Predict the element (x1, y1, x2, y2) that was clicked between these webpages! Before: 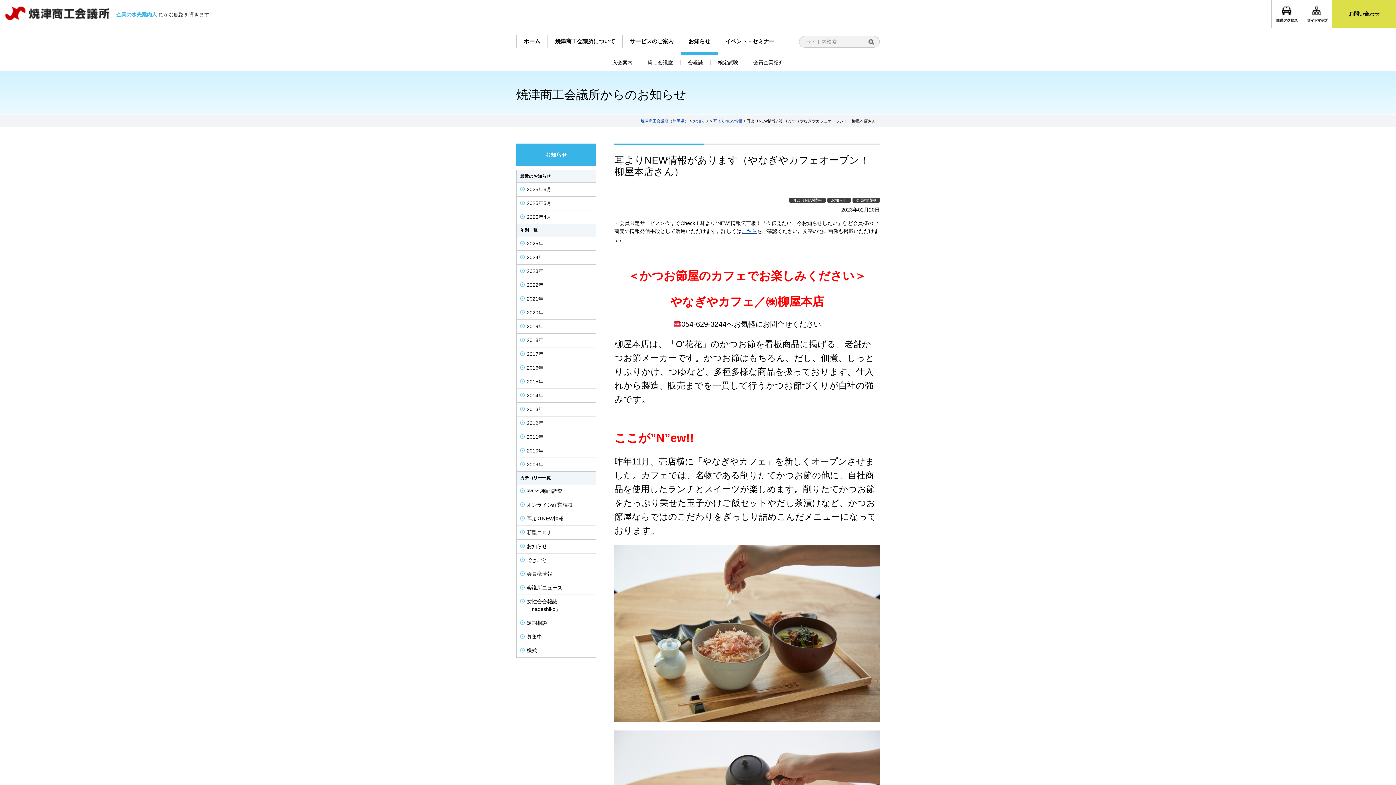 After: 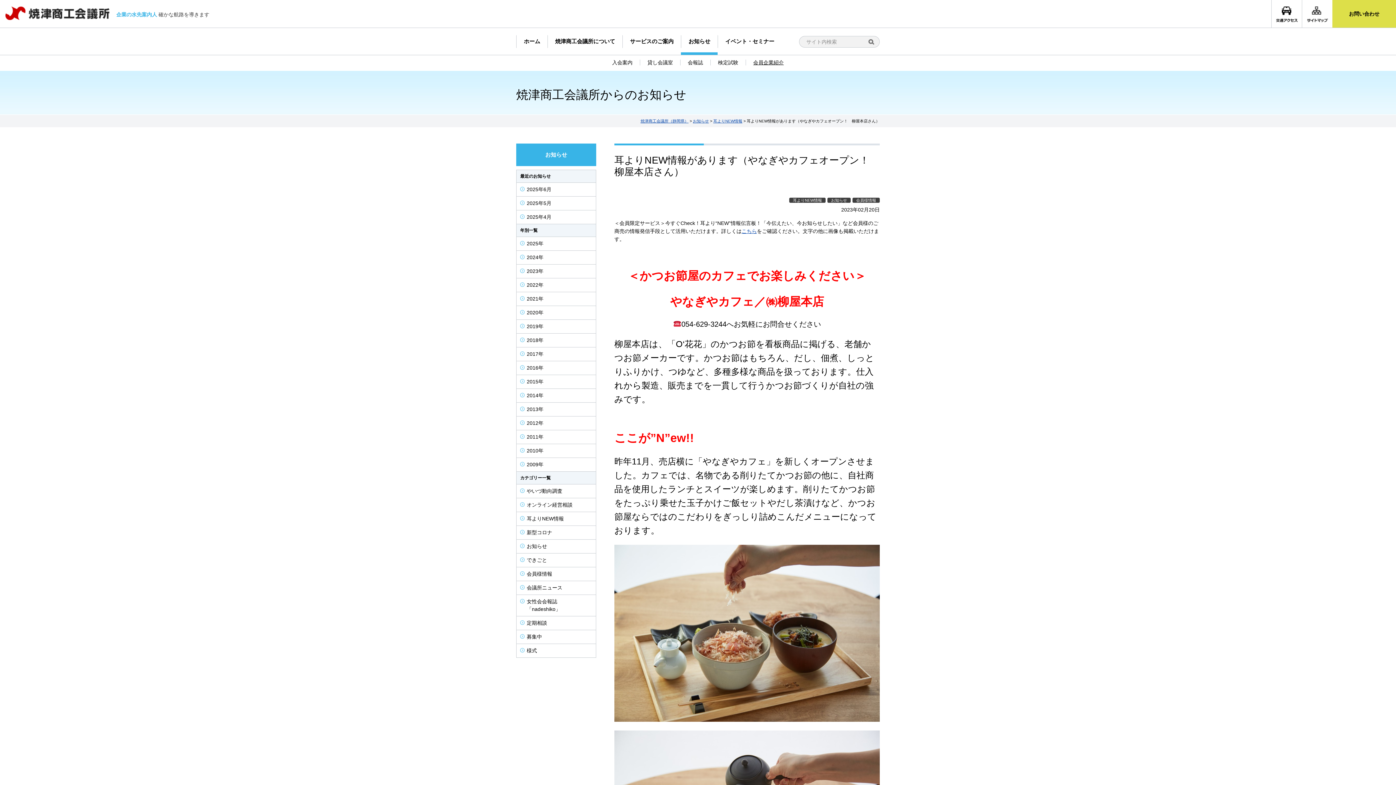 Action: bbox: (745, 59, 791, 65) label: 会員企業紹介